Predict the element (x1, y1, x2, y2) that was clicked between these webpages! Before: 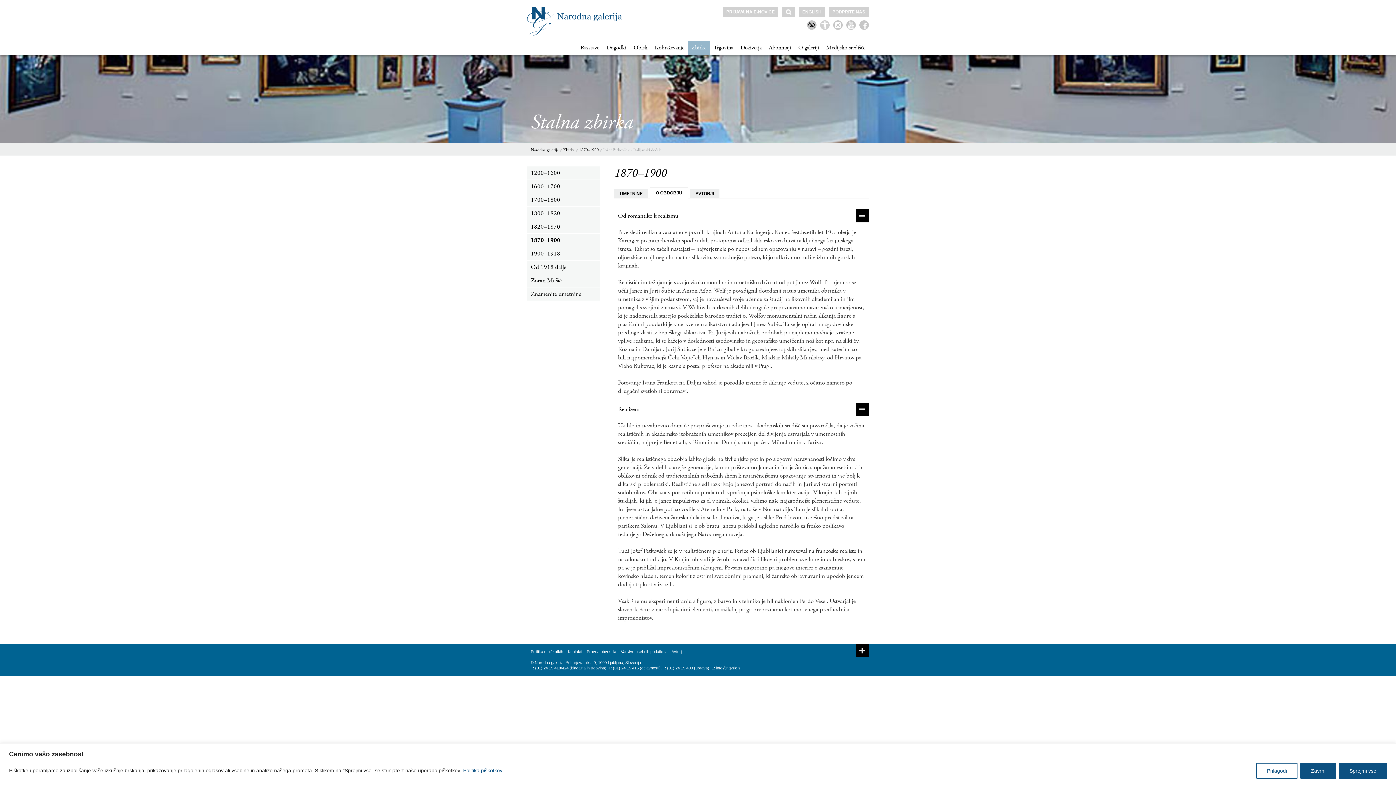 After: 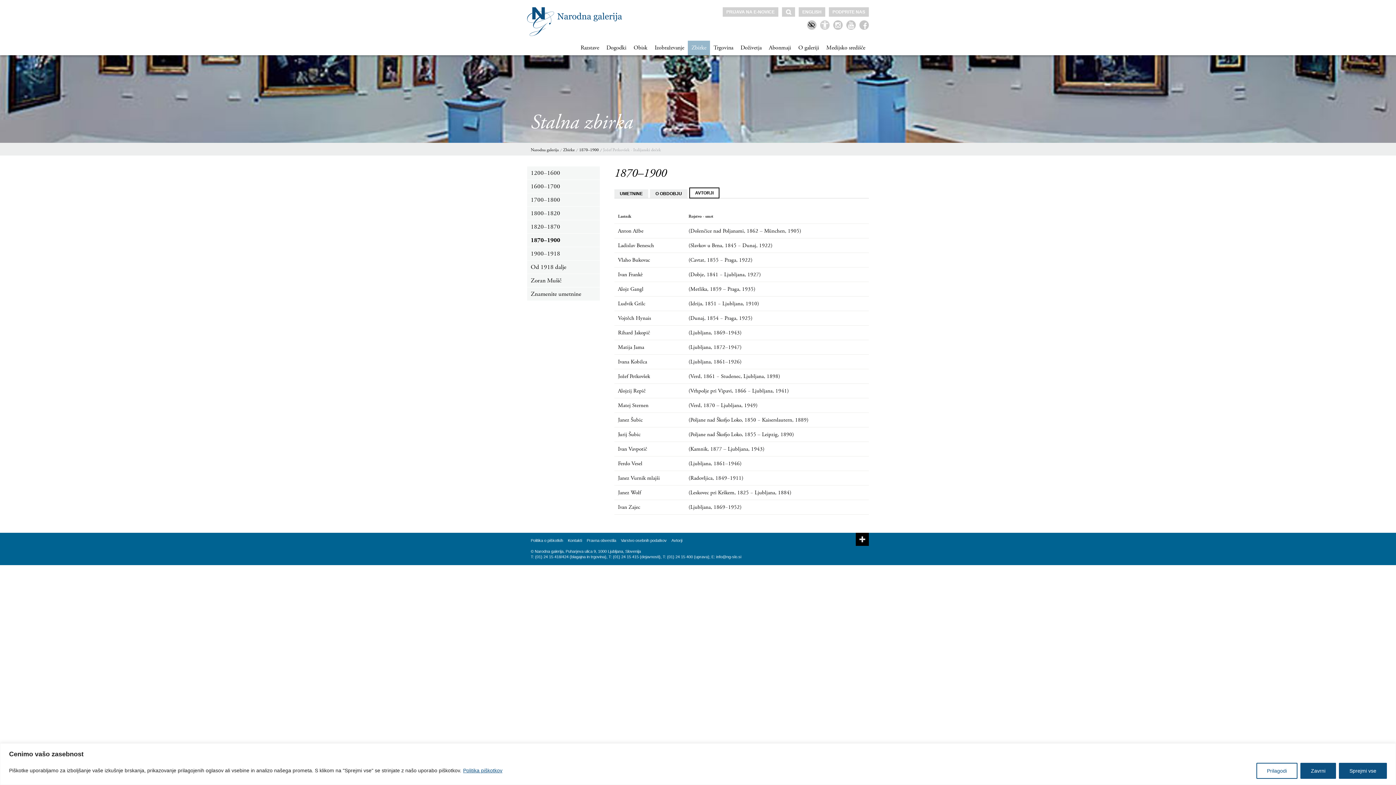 Action: label: AVTORJI bbox: (690, 189, 719, 198)